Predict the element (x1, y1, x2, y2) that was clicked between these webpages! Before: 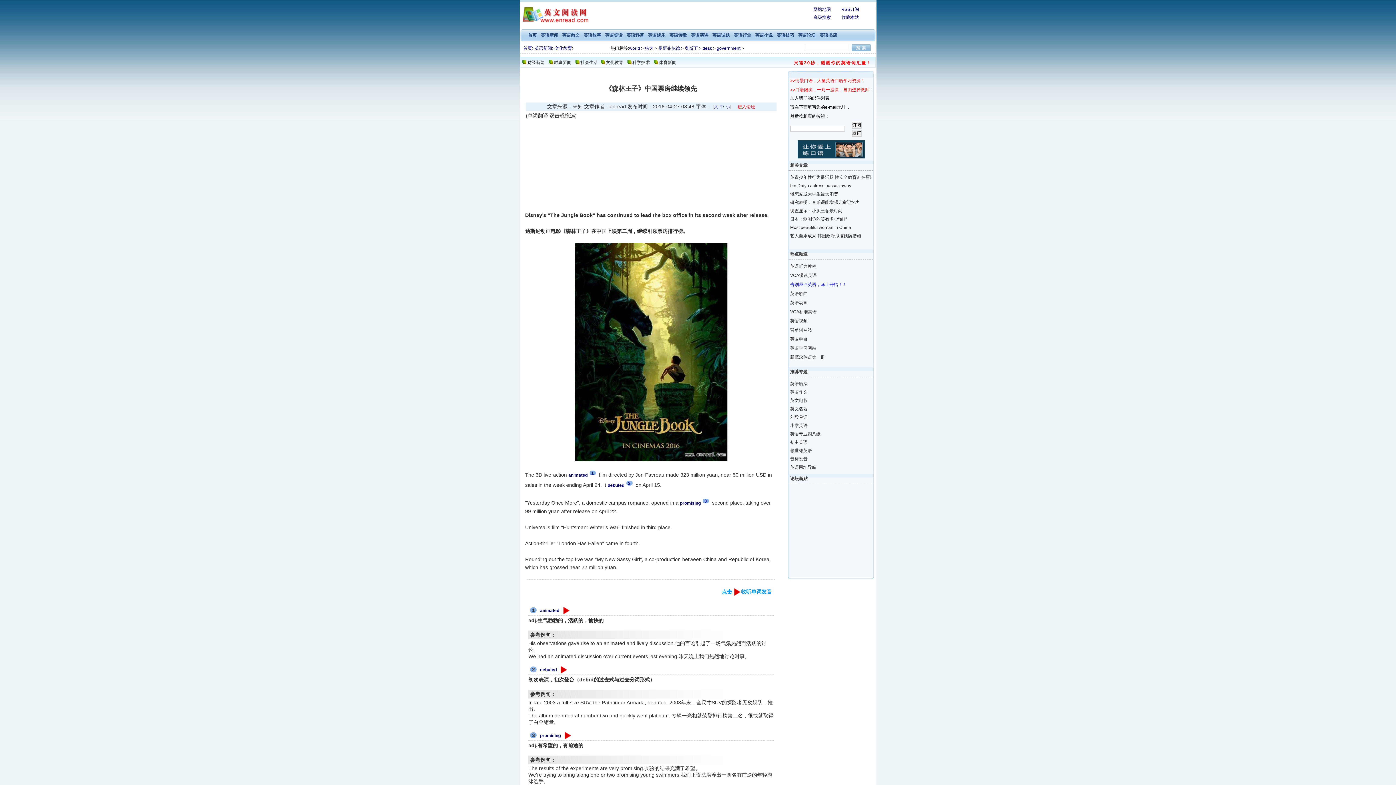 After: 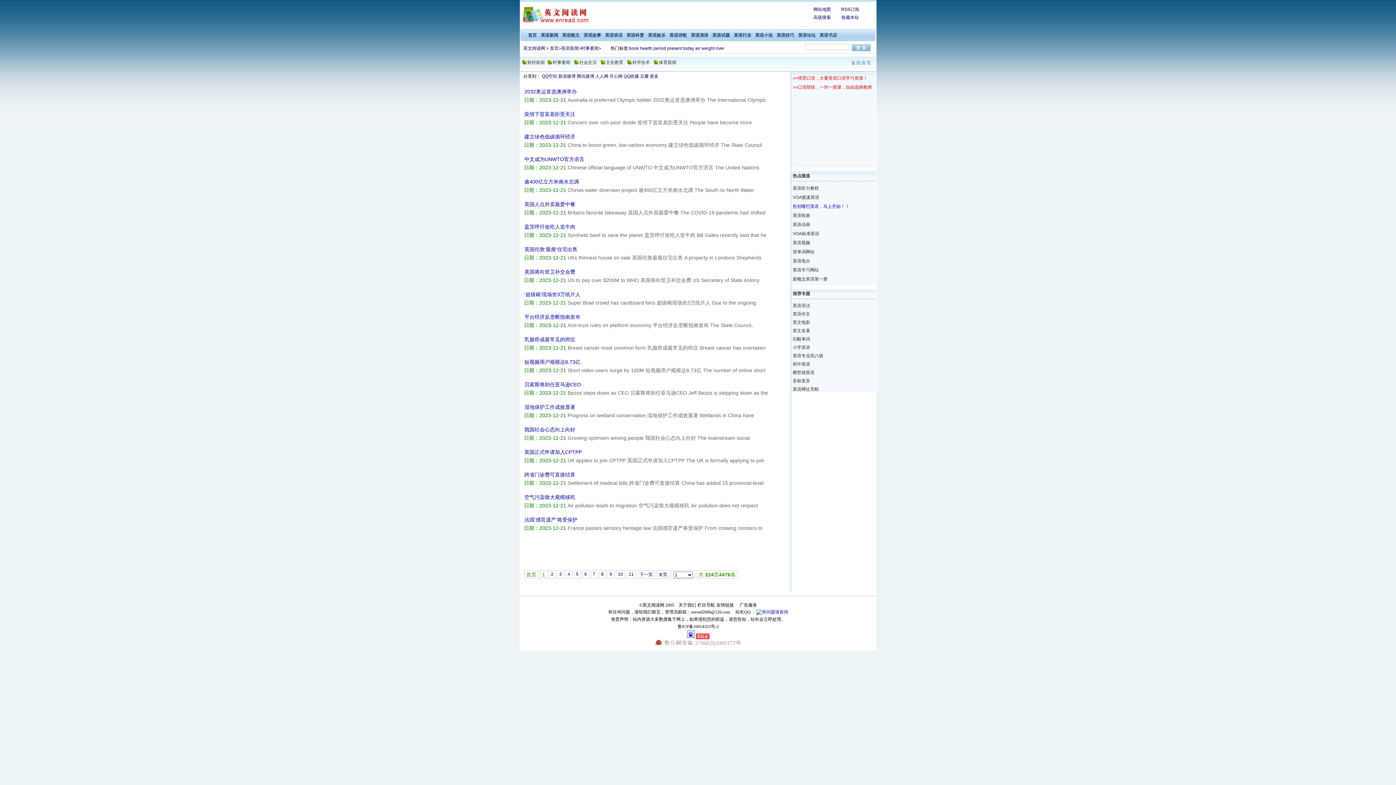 Action: bbox: (554, 60, 571, 65) label: 时事要闻